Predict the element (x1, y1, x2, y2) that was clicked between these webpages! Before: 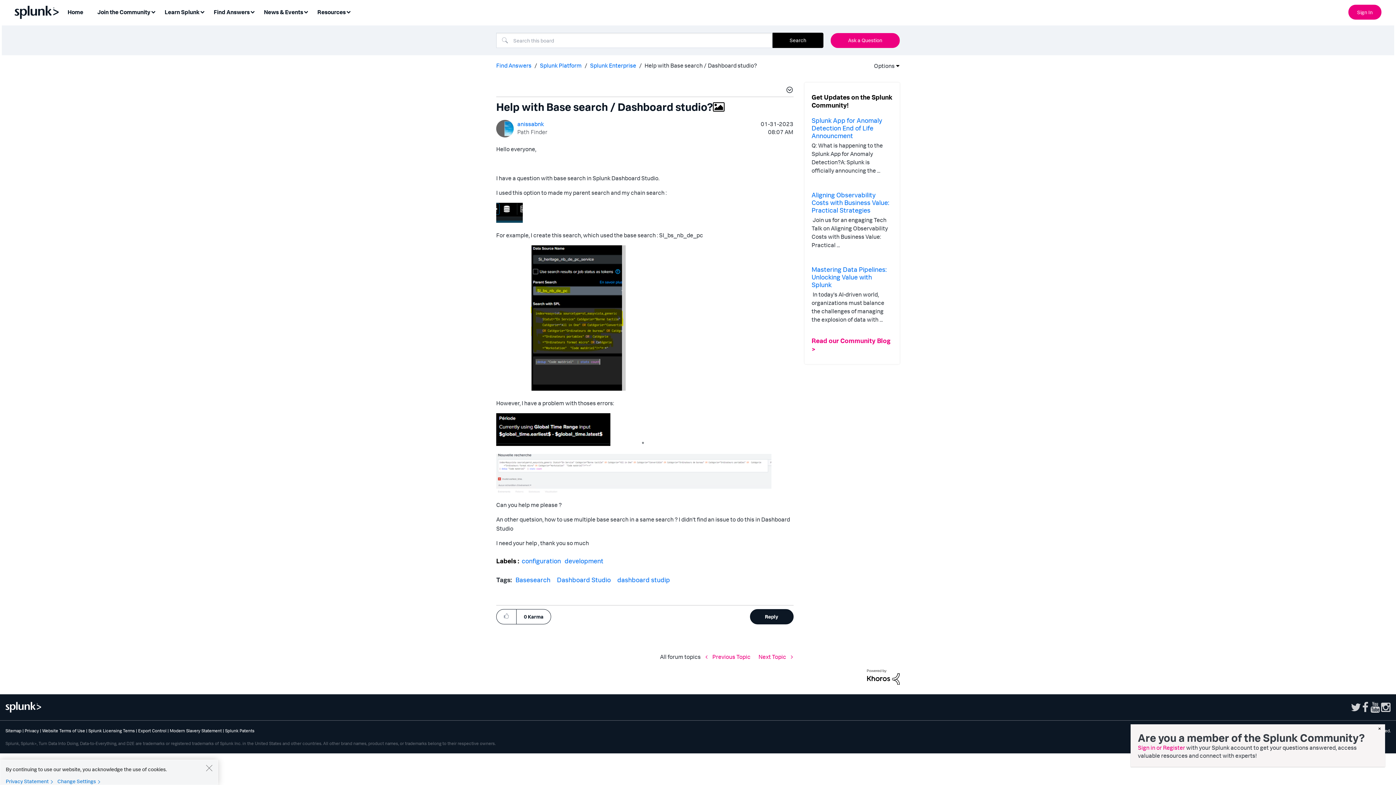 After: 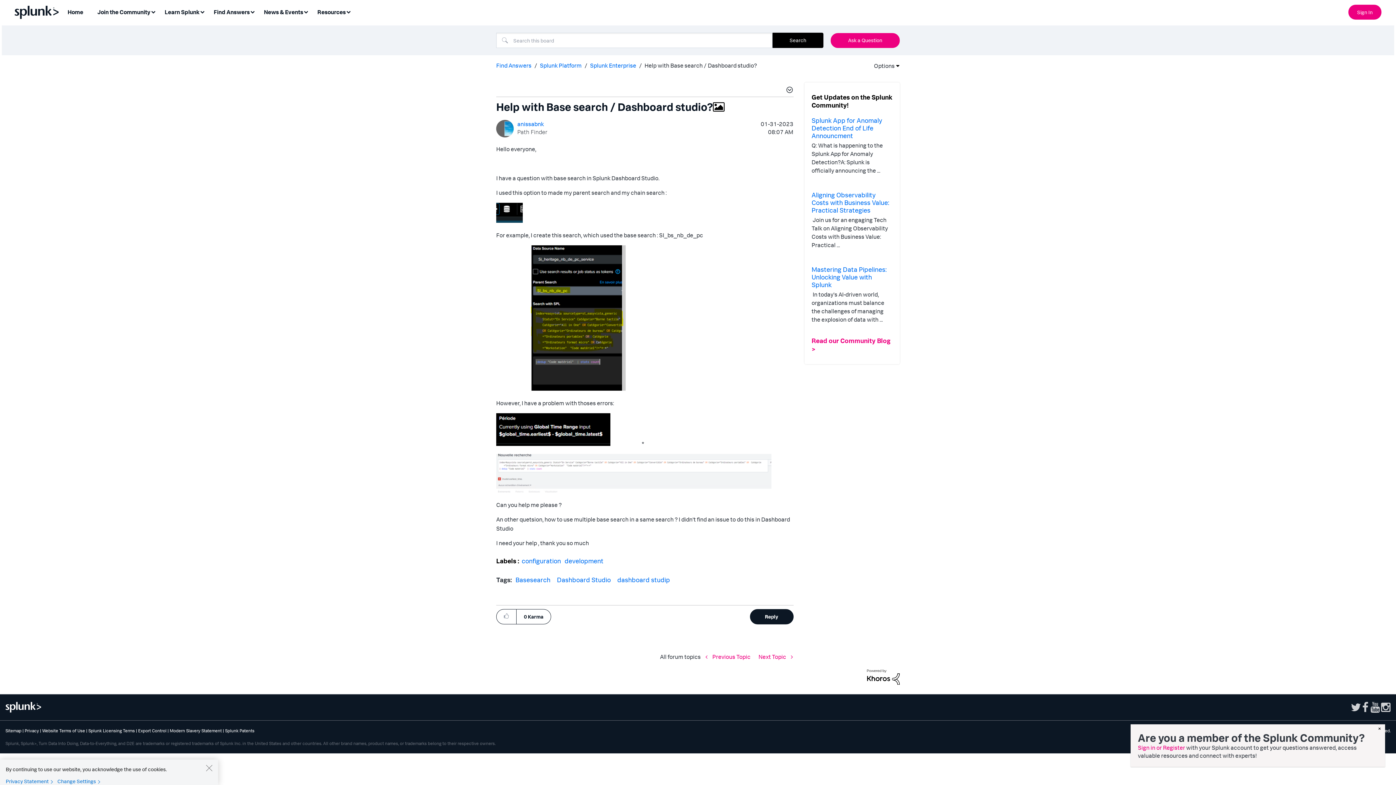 Action: bbox: (1381, 700, 1390, 714)